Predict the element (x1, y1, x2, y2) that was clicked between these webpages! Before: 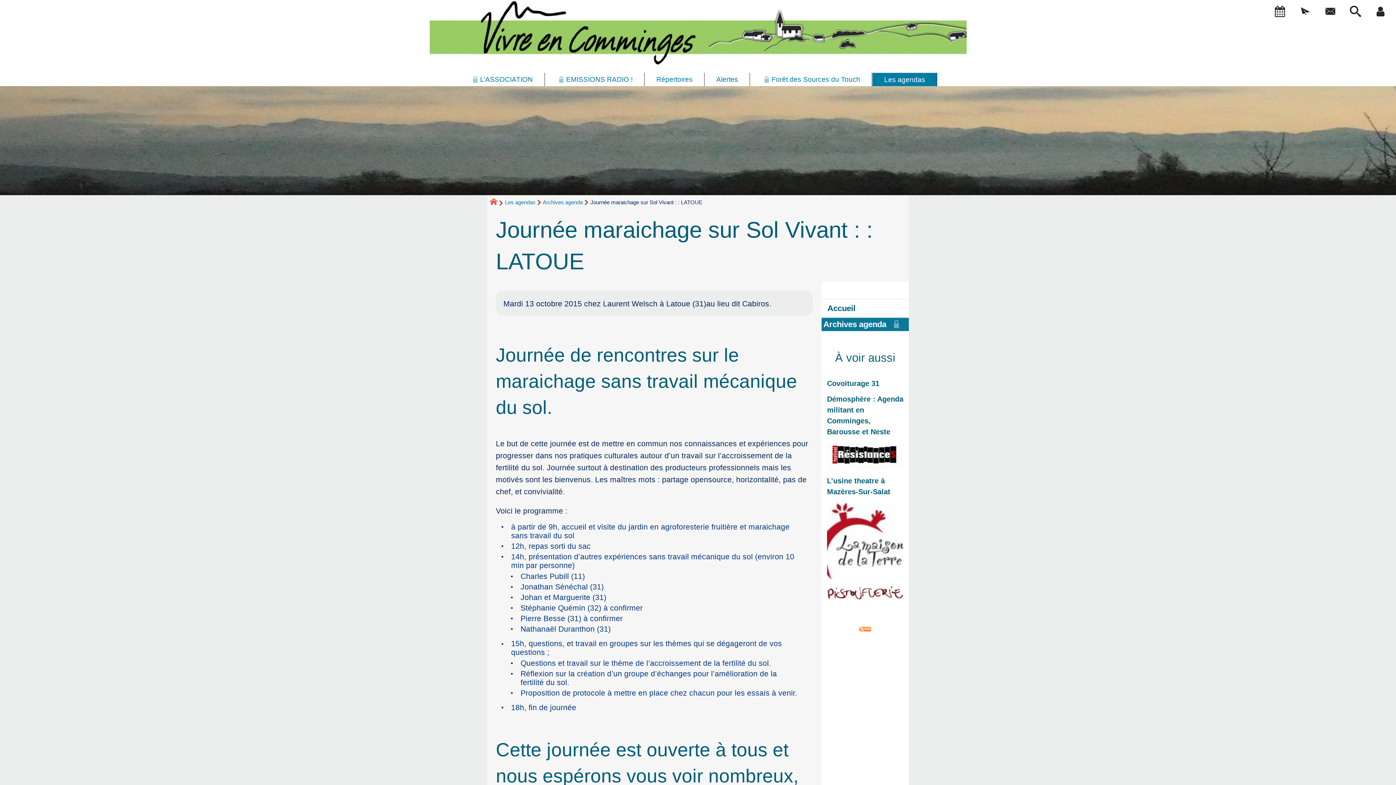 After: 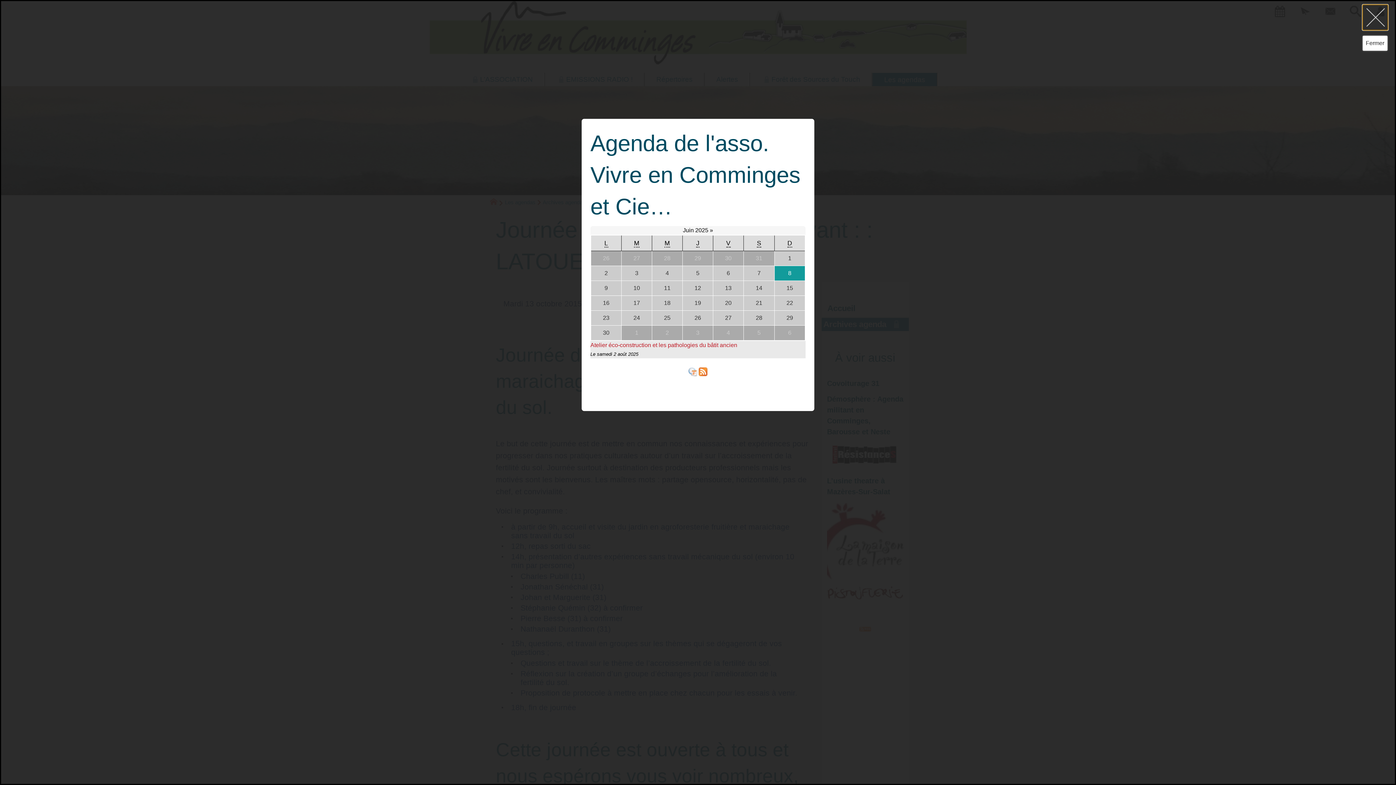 Action: bbox: (1267, 2, 1292, 20)